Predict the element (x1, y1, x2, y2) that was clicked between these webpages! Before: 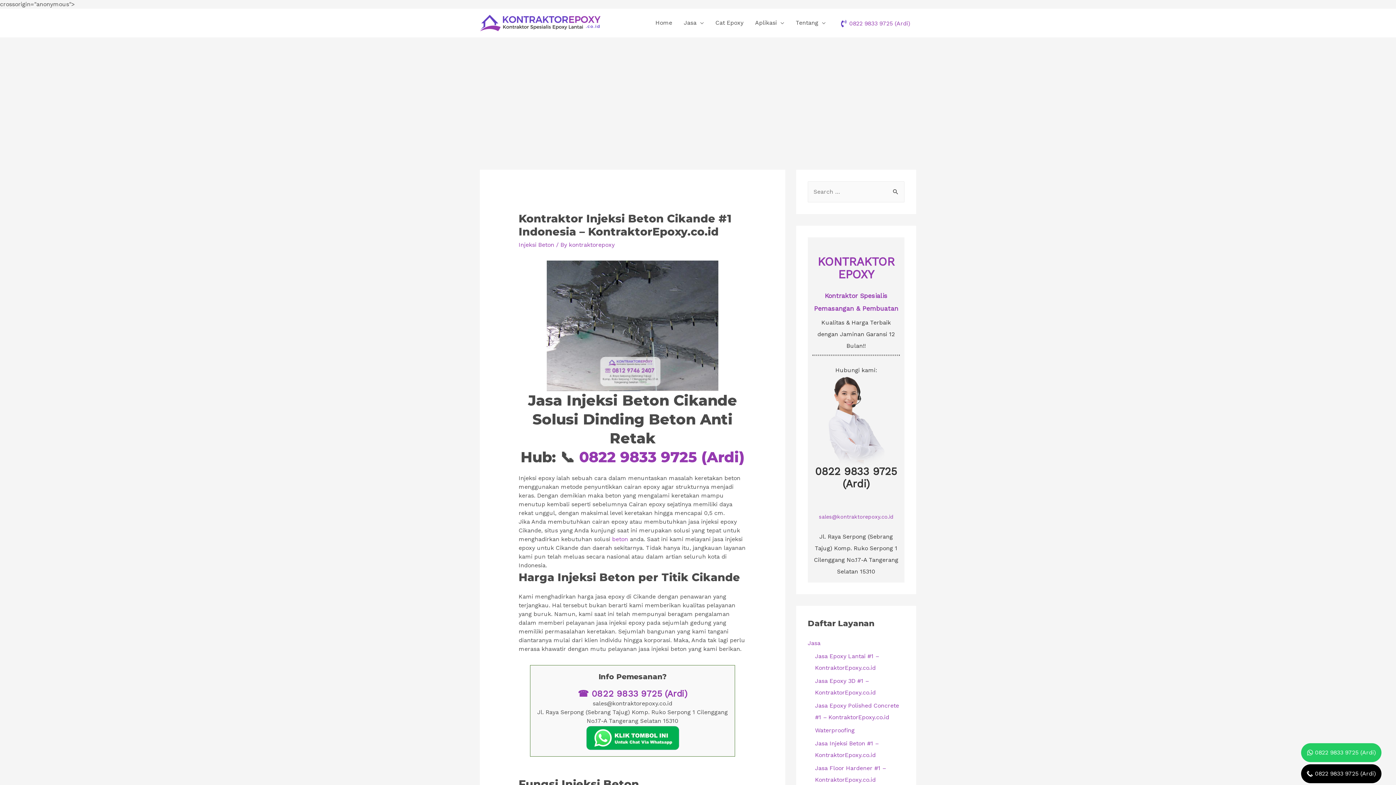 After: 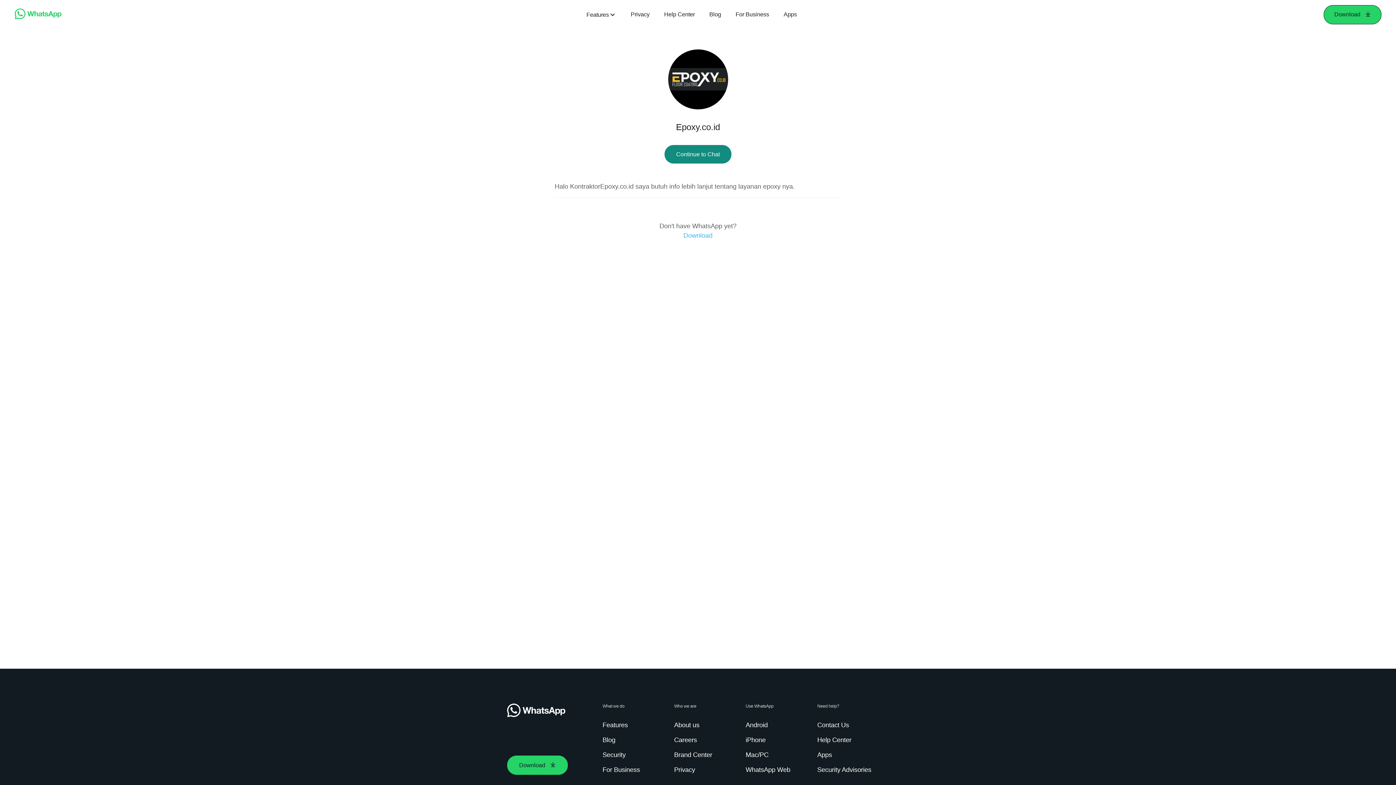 Action: bbox: (1315, 749, 1376, 756) label: 0822 9833 9725 (Ardi)